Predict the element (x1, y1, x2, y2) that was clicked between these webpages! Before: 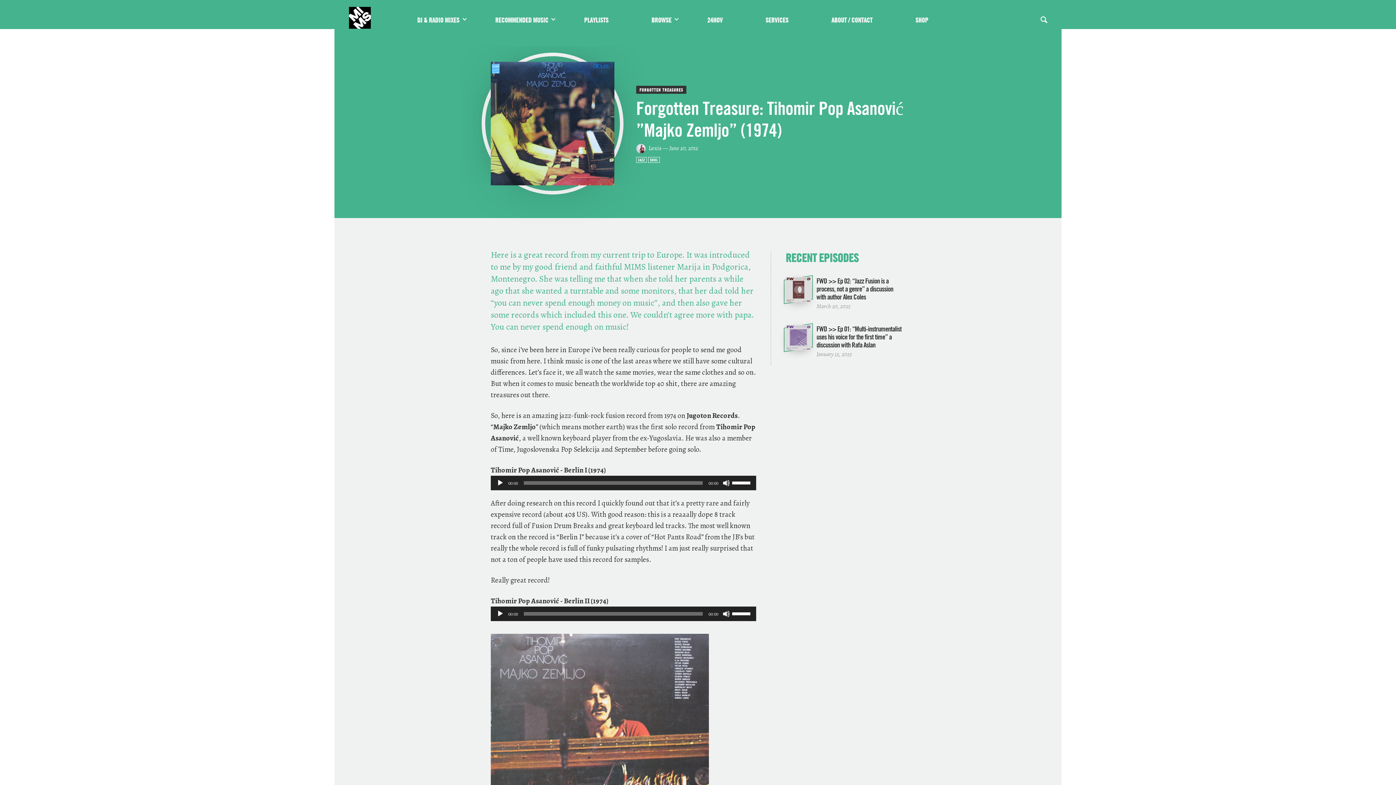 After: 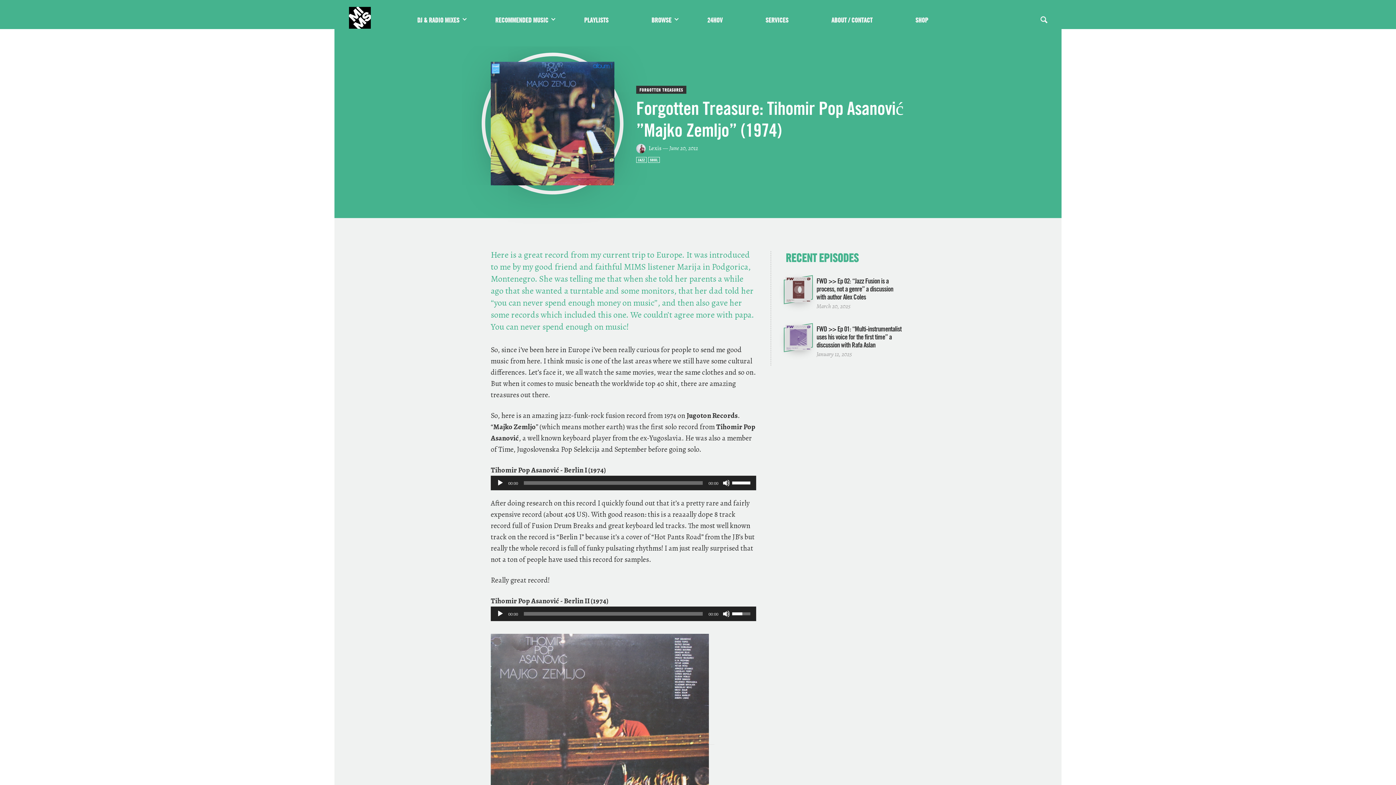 Action: label: Volume Slider bbox: (732, 606, 752, 620)